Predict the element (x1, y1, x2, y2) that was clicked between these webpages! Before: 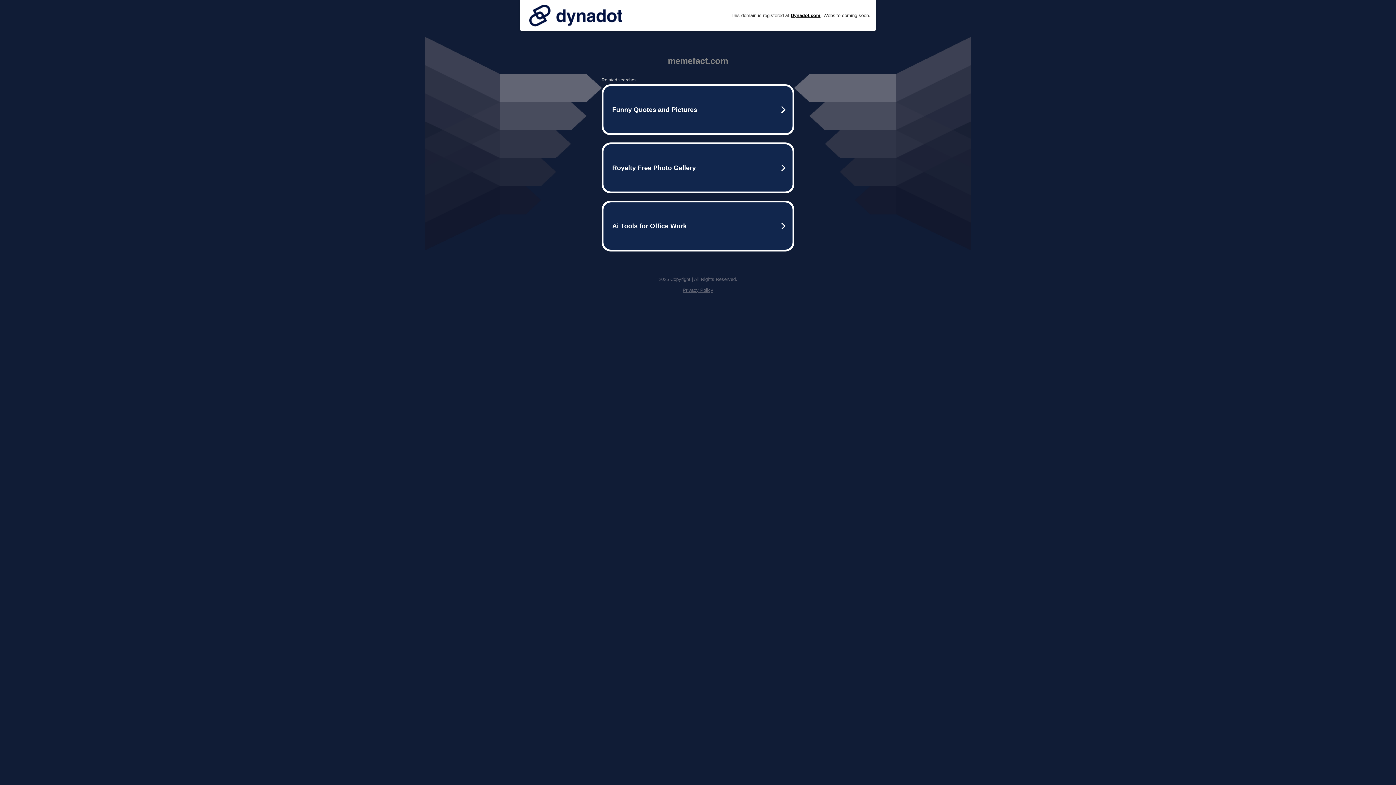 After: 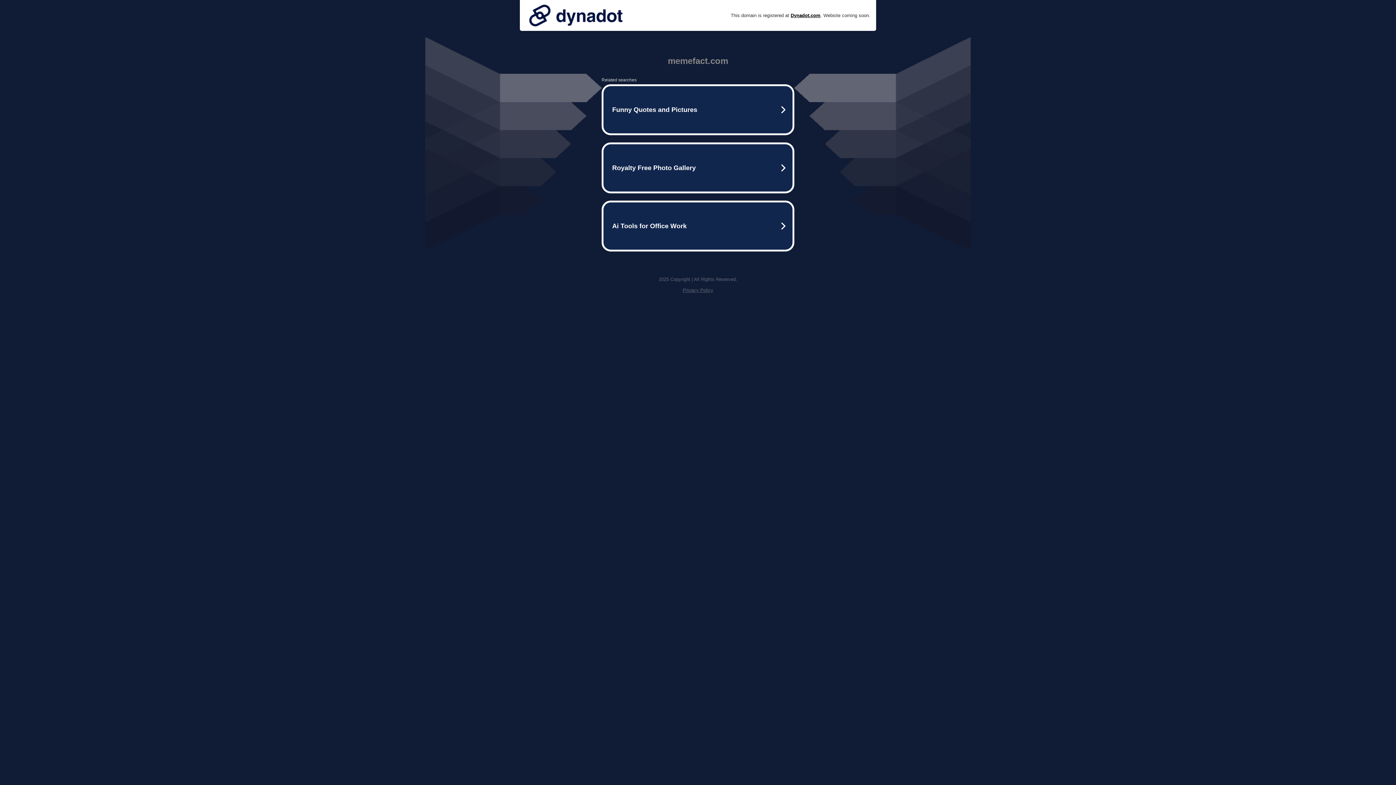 Action: bbox: (525, 0, 626, 30)